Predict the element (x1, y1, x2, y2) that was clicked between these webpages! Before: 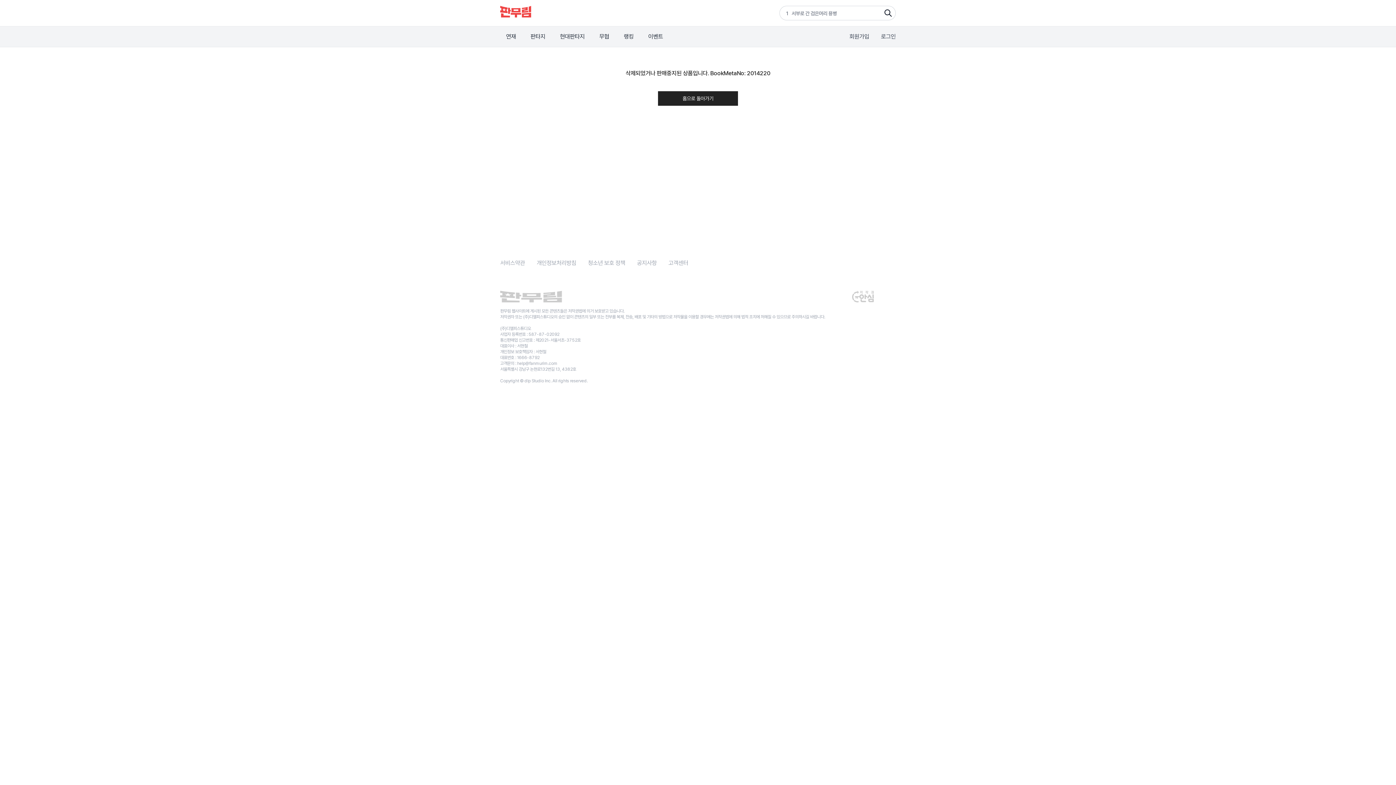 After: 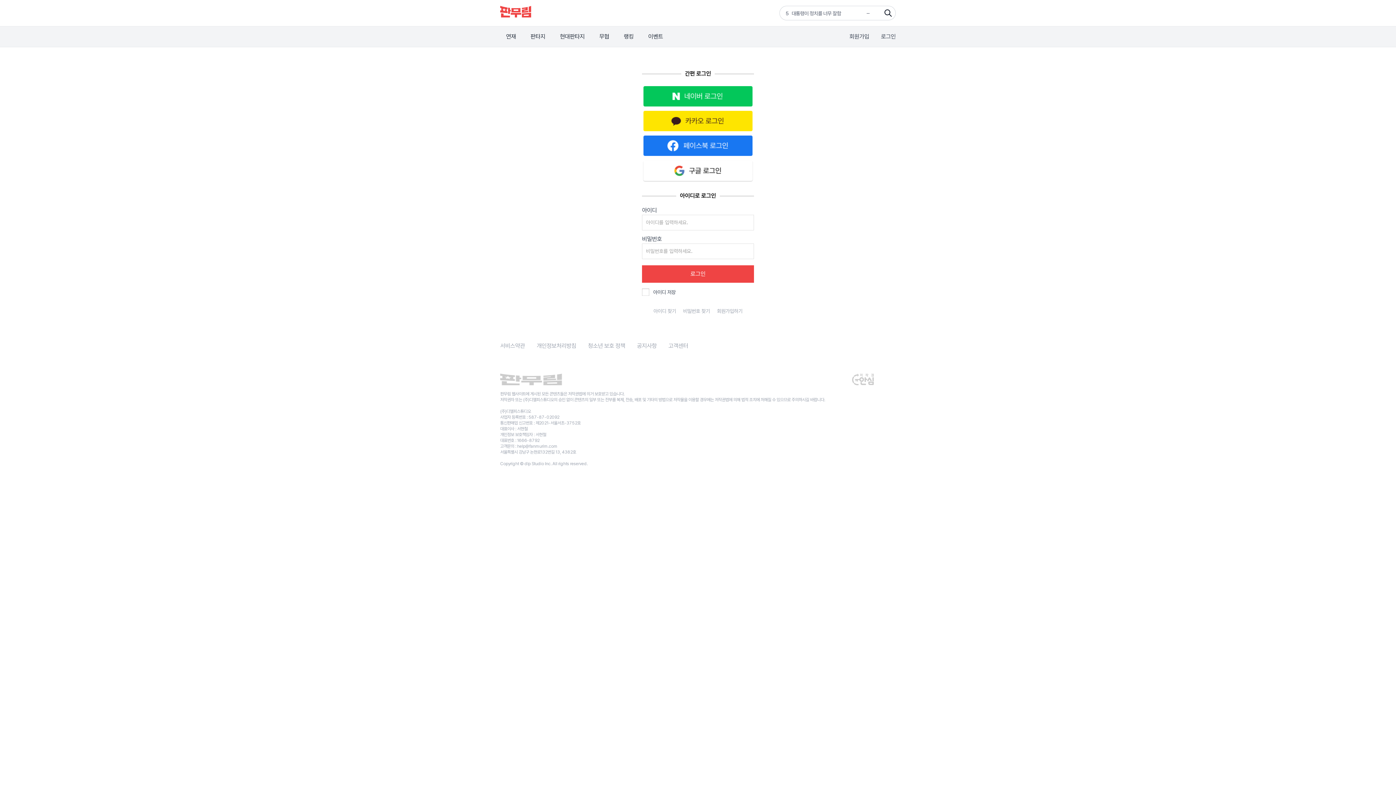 Action: bbox: (881, 32, 896, 41) label: 로그인